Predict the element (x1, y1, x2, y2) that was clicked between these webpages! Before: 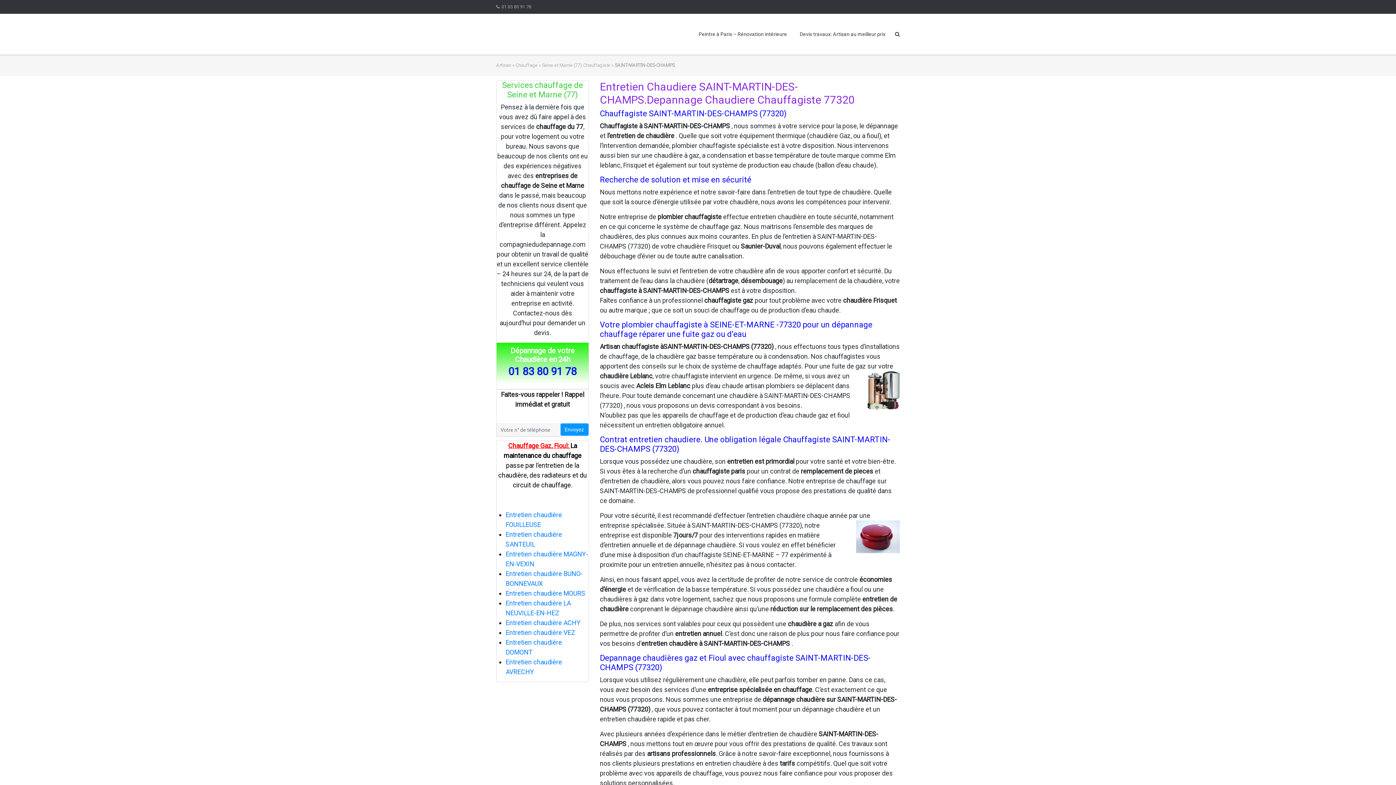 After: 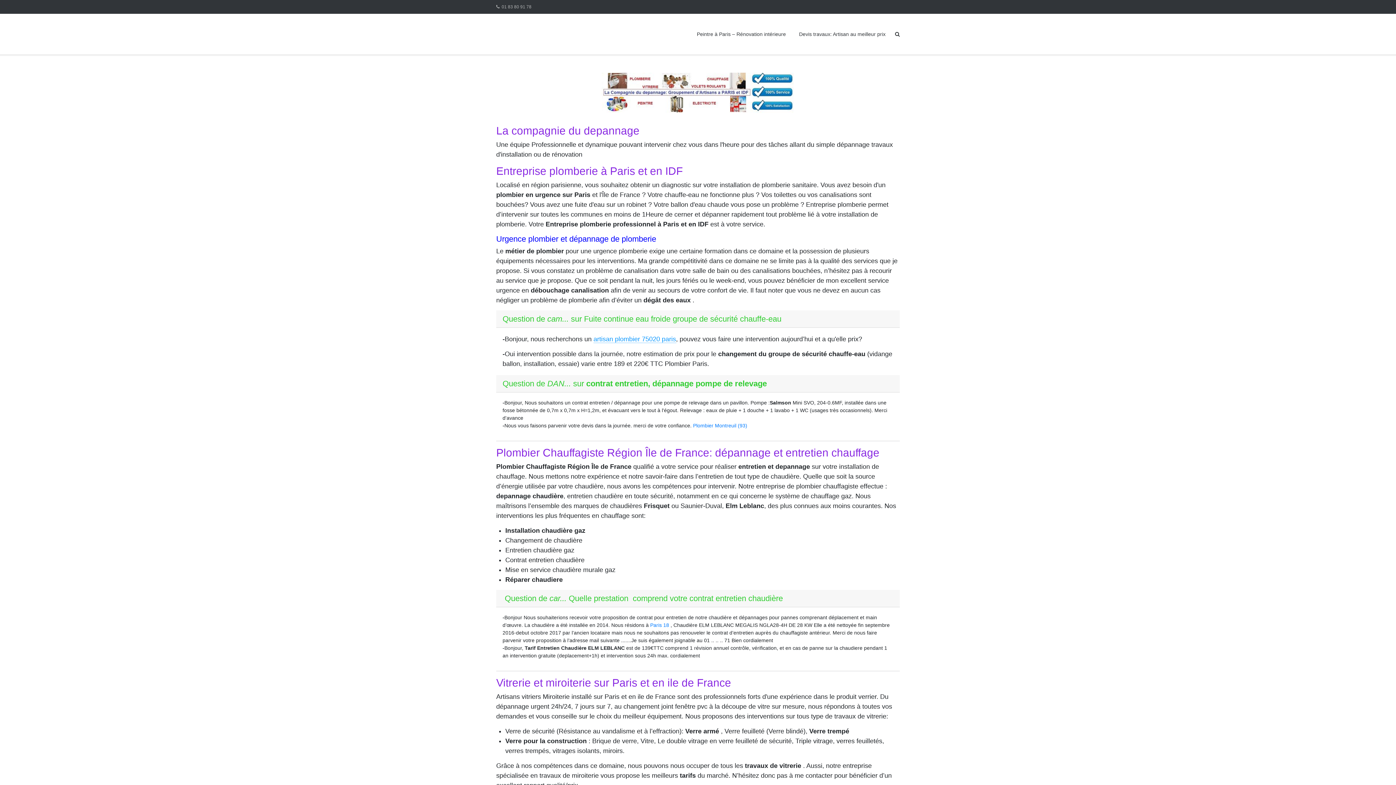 Action: label: Artisan bbox: (496, 62, 511, 67)